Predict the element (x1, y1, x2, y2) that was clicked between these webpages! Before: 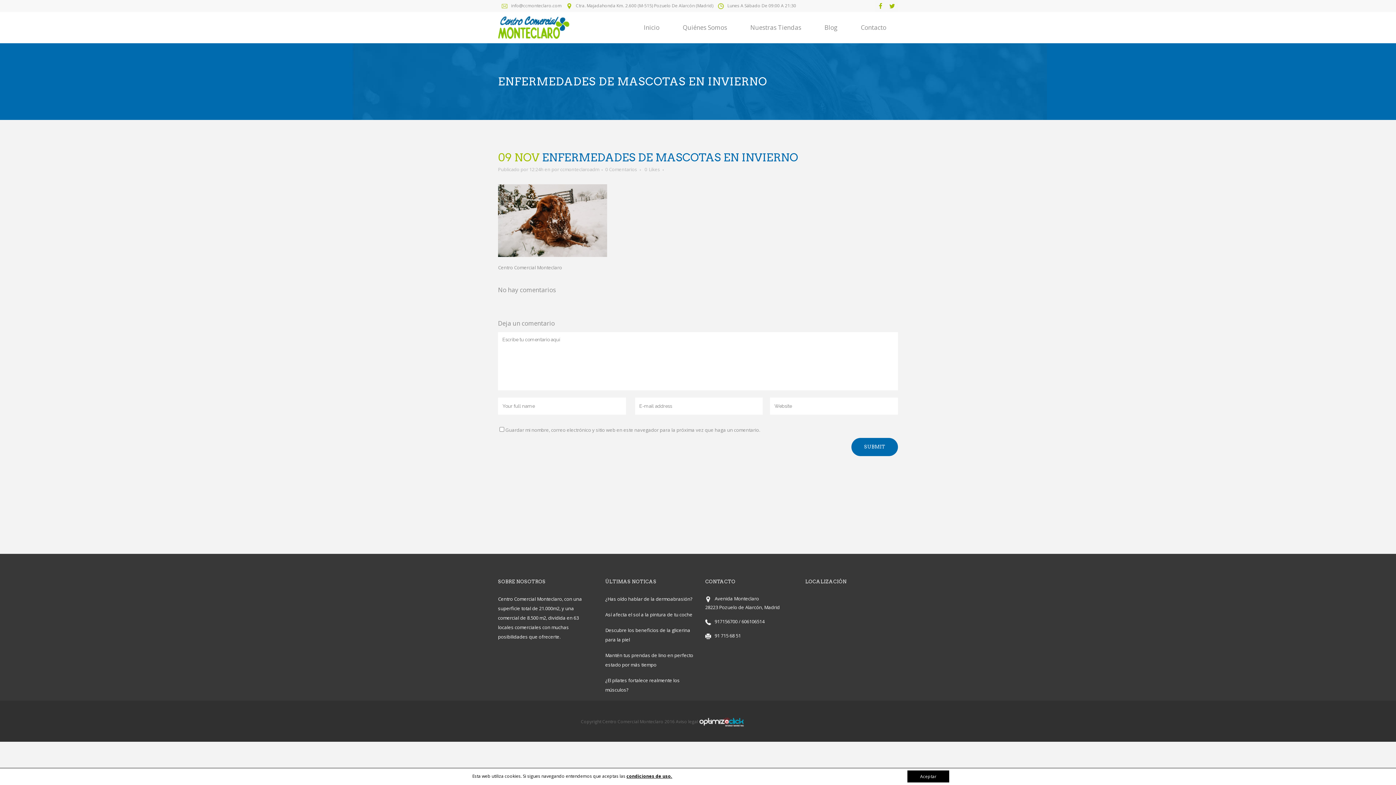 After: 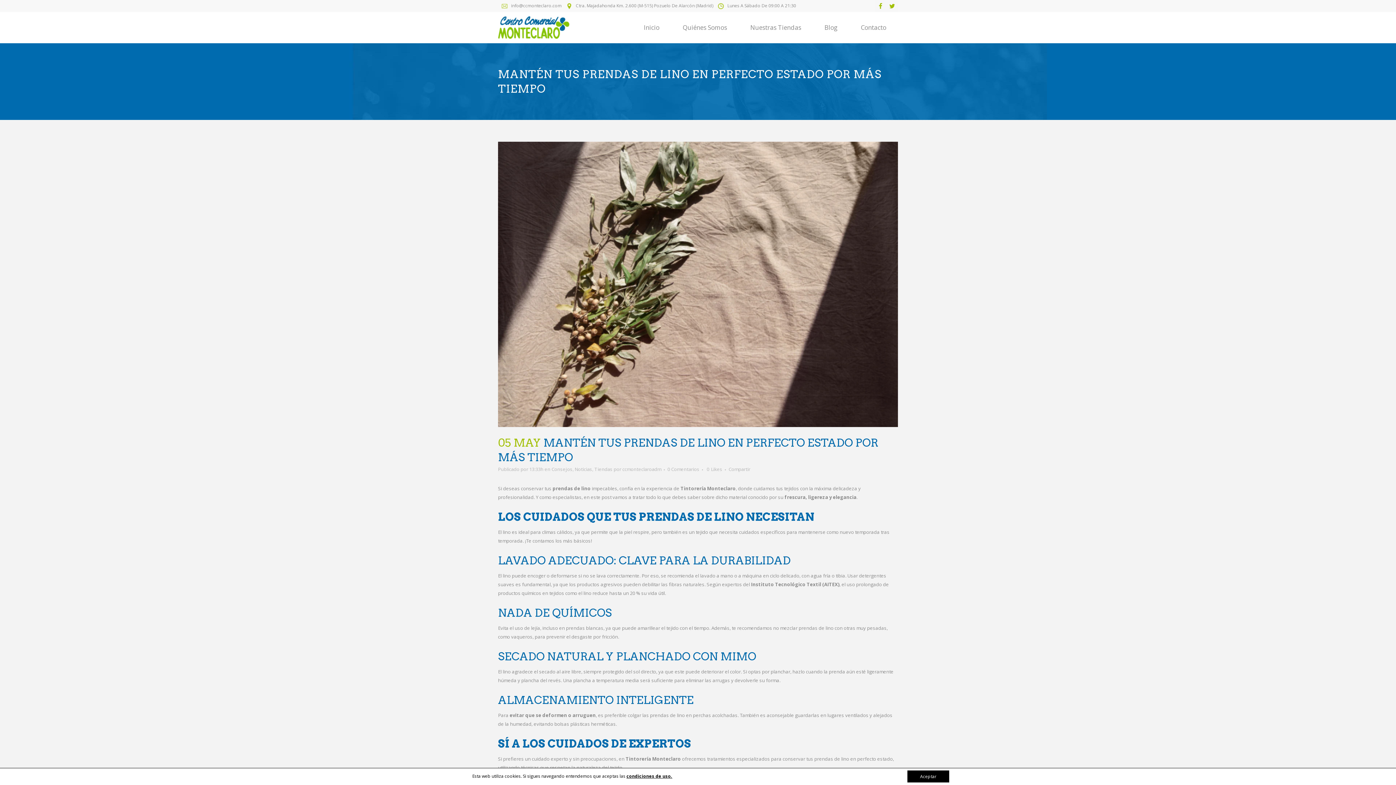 Action: label: Mantén tus prendas de lino en perfecto estado por más tiempo bbox: (605, 650, 694, 669)